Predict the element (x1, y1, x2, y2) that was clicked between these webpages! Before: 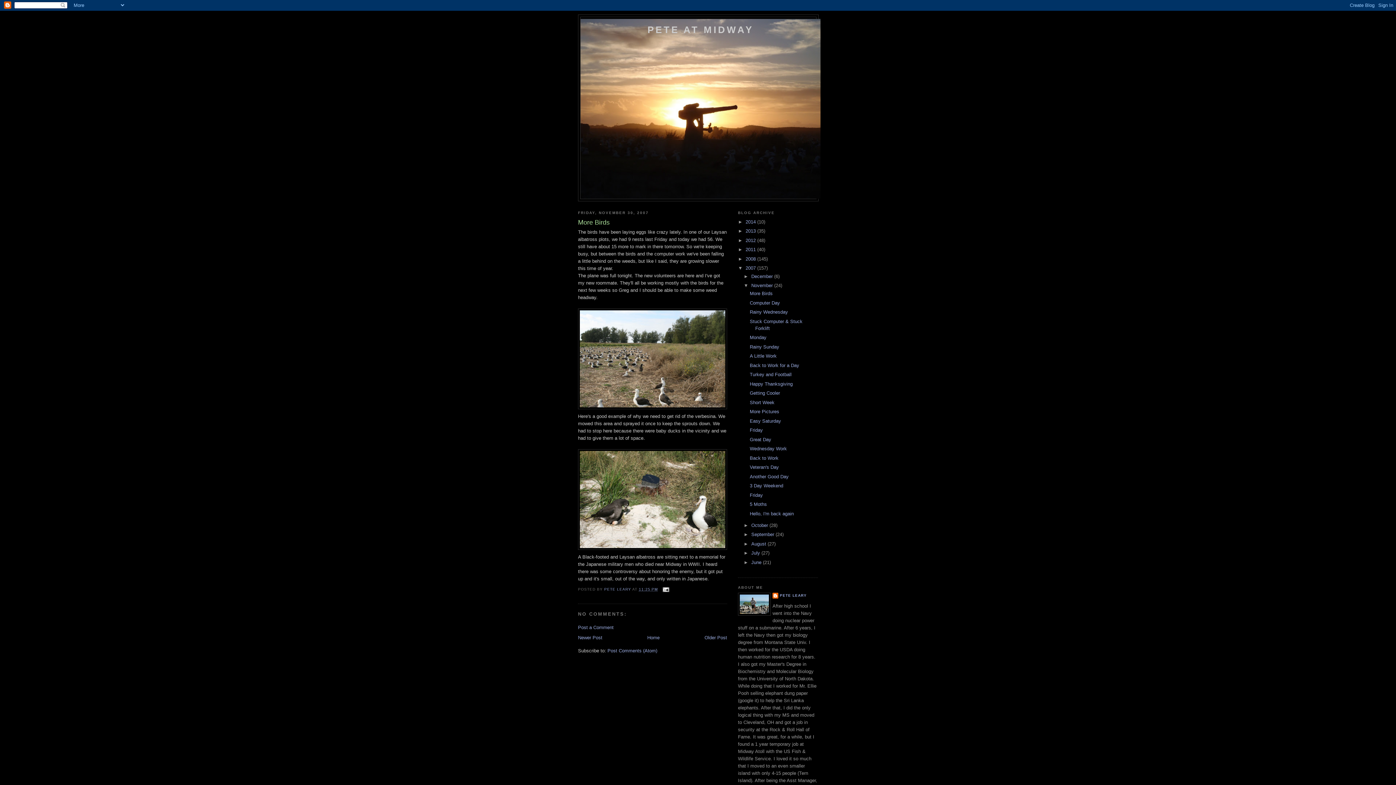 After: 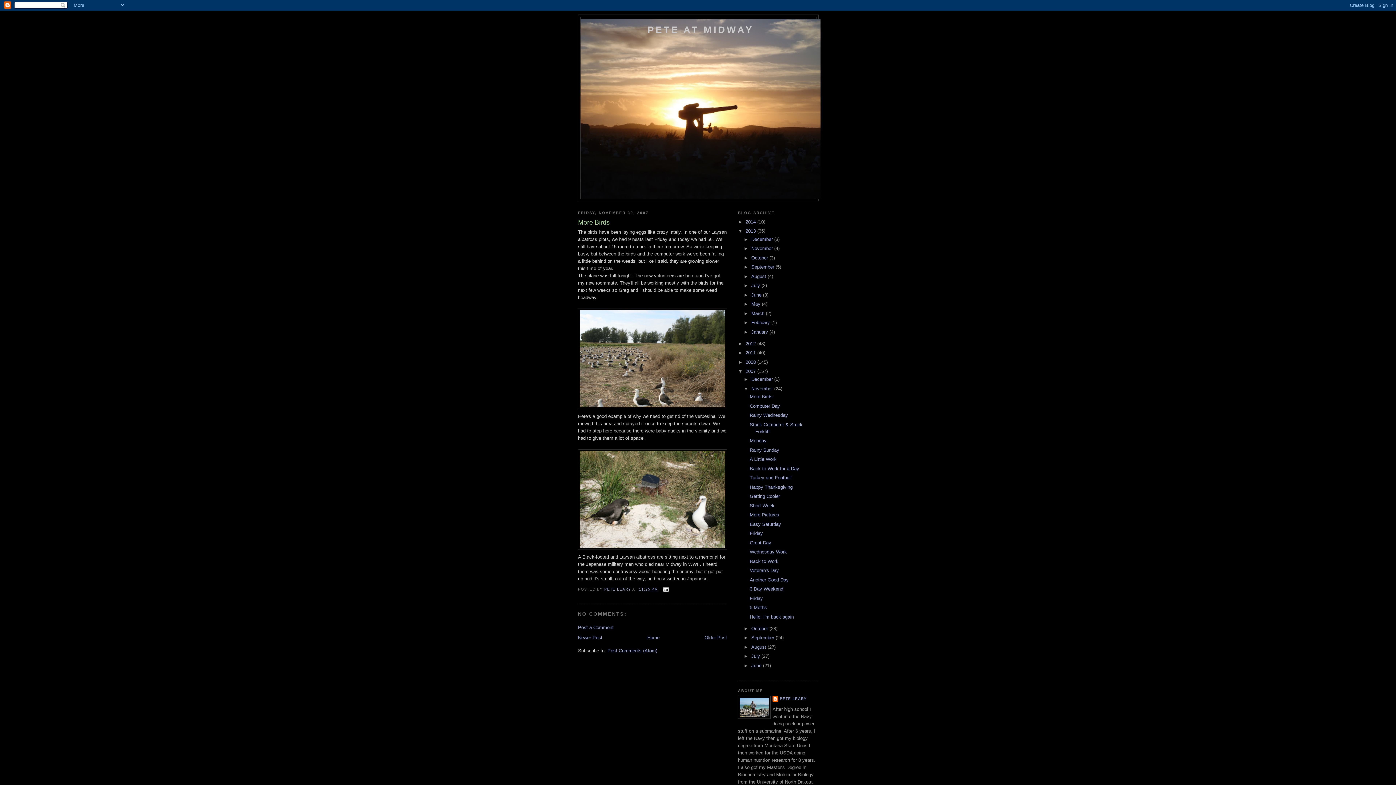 Action: bbox: (738, 228, 745, 233) label: ►  